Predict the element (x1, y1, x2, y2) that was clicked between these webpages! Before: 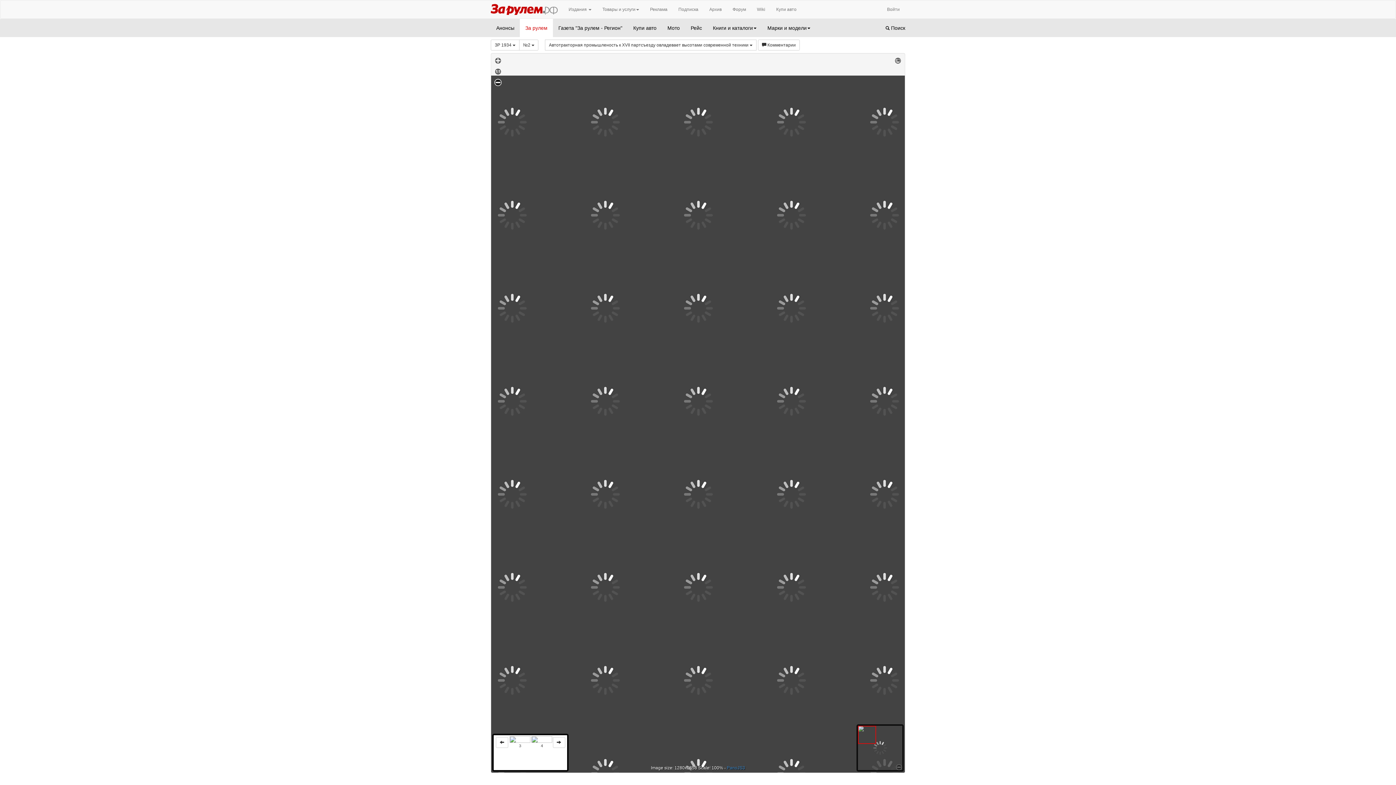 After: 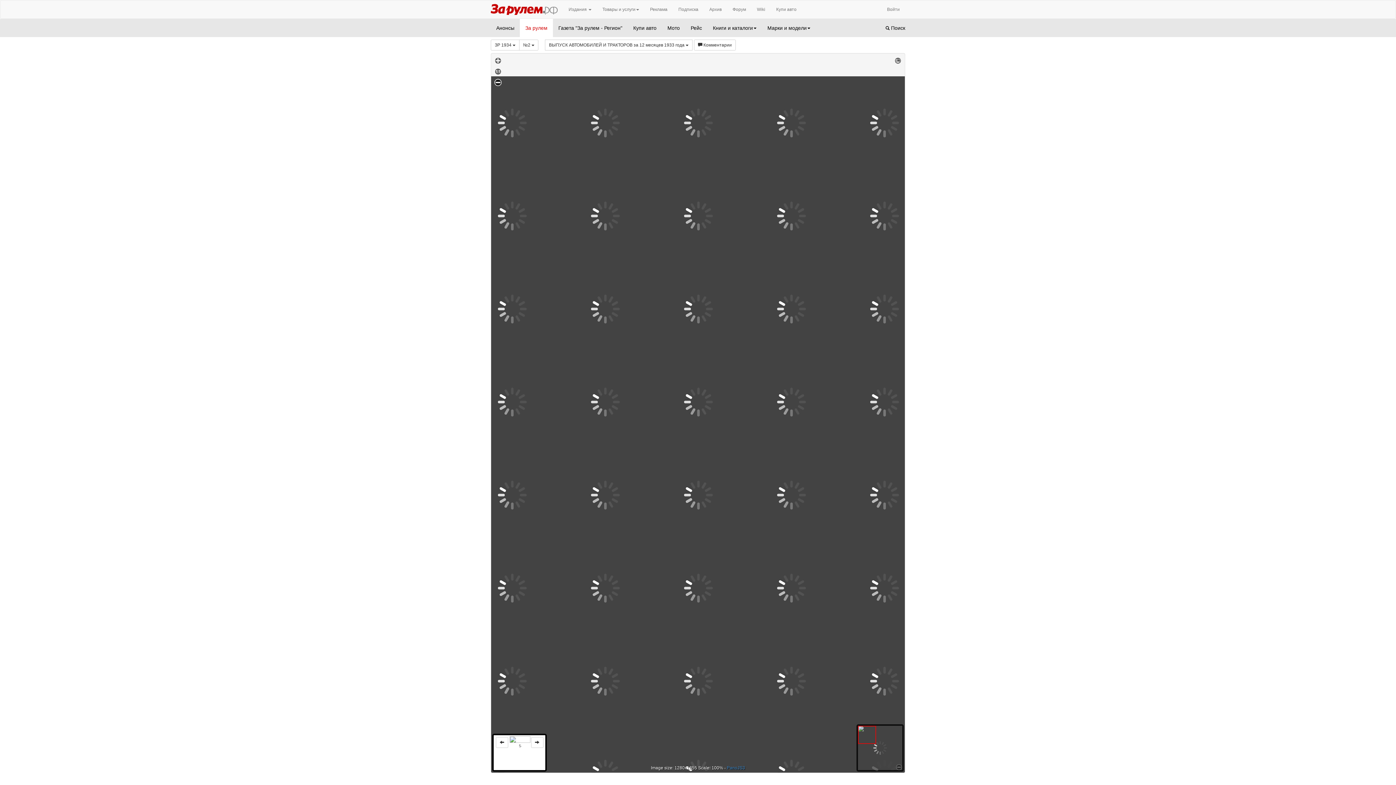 Action: bbox: (552, 737, 565, 748)